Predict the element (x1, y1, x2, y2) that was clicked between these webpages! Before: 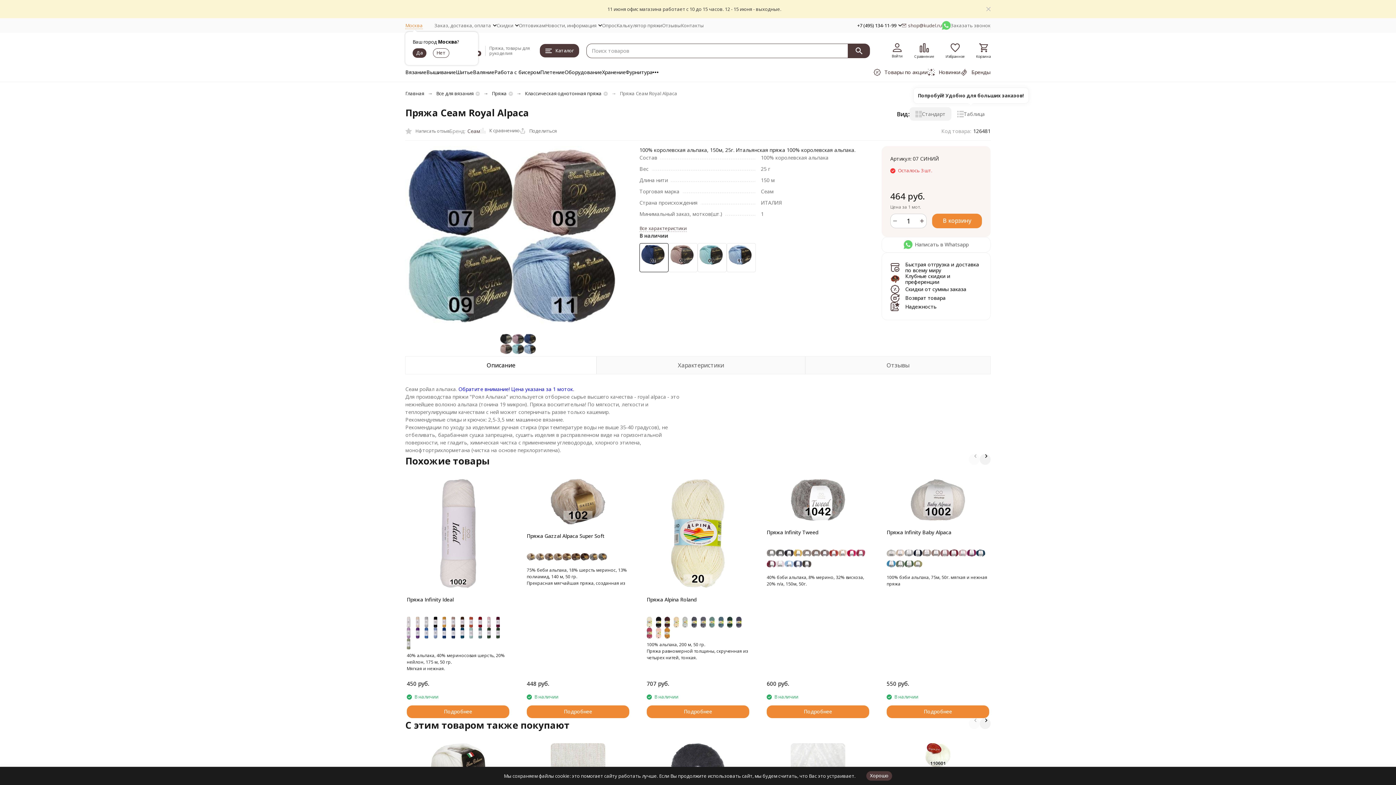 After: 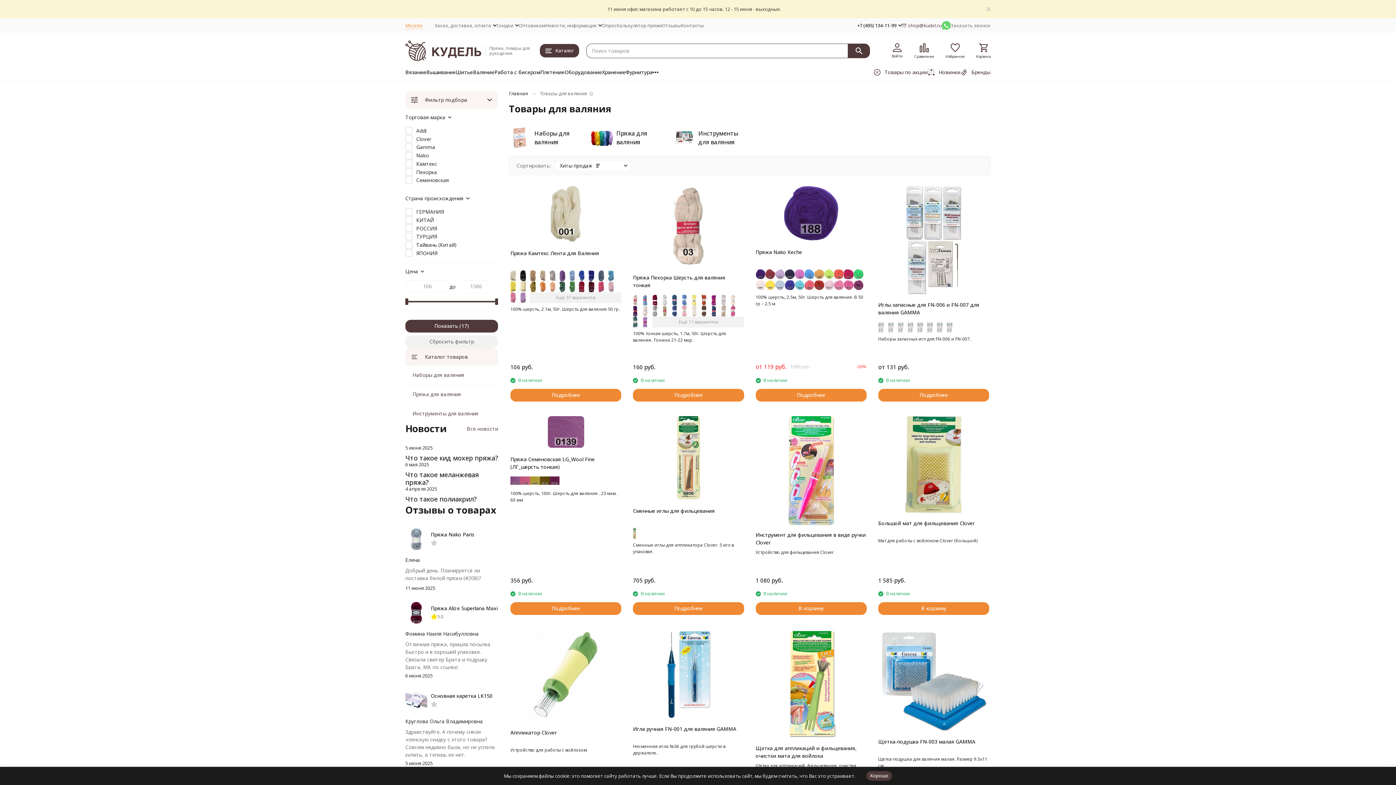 Action: bbox: (473, 68, 494, 76) label: Валяние